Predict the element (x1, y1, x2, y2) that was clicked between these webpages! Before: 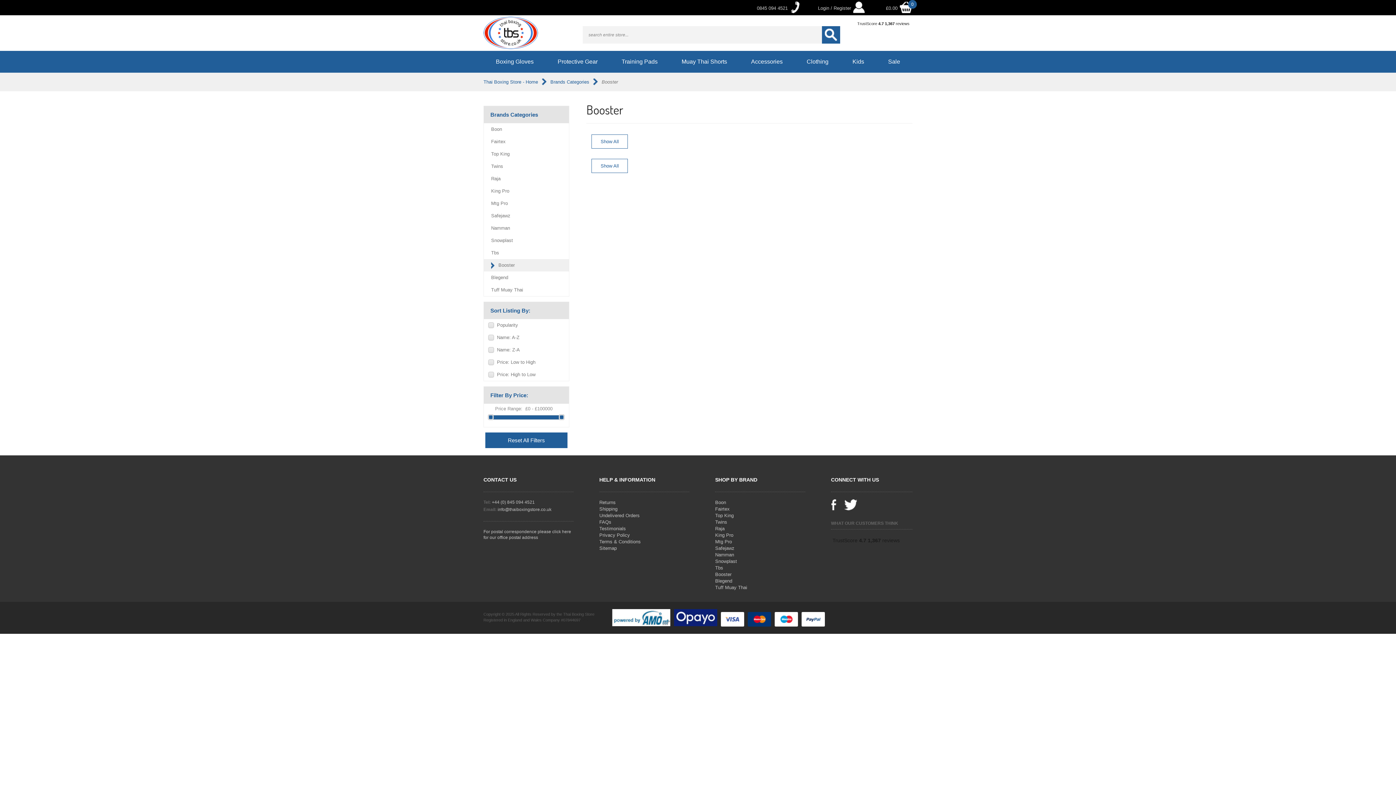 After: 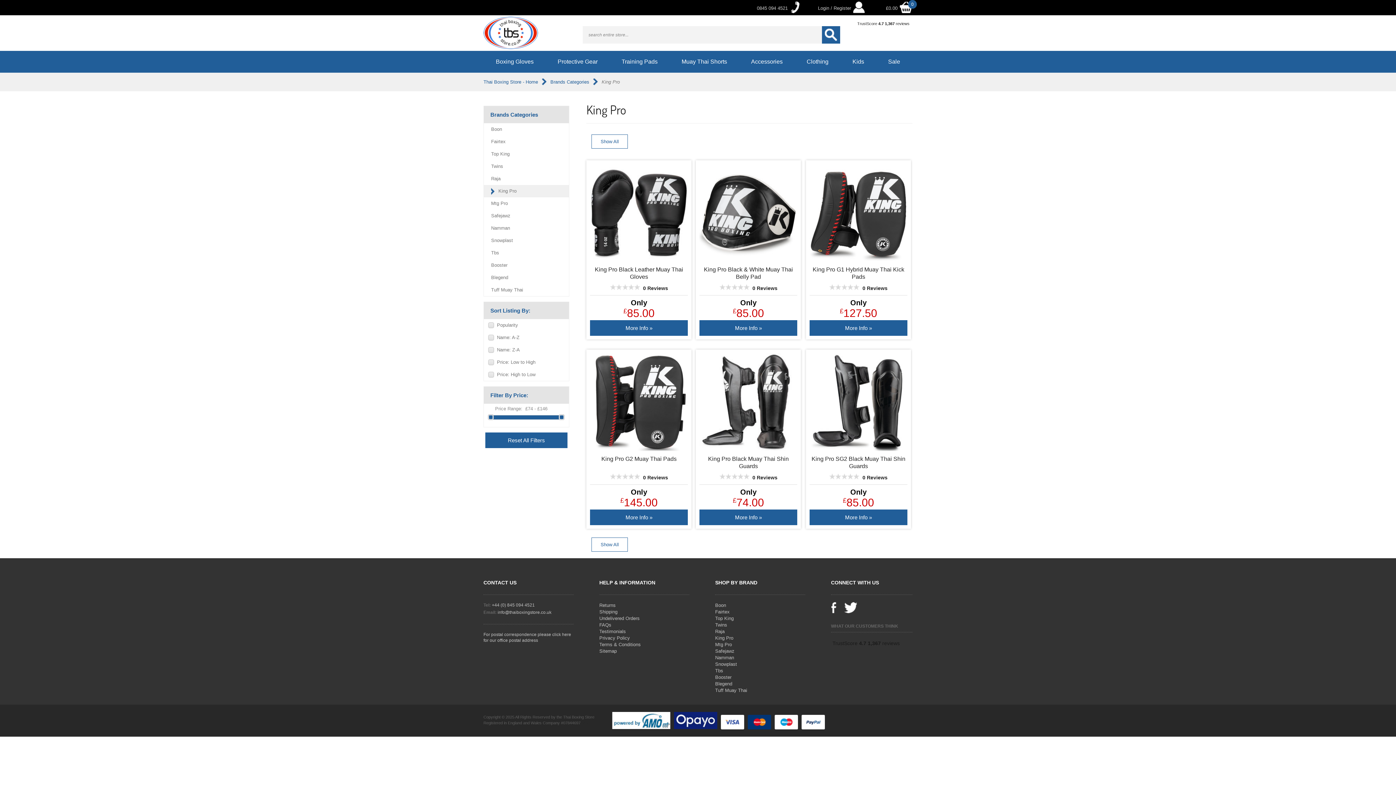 Action: label: King Pro bbox: (484, 185, 569, 197)